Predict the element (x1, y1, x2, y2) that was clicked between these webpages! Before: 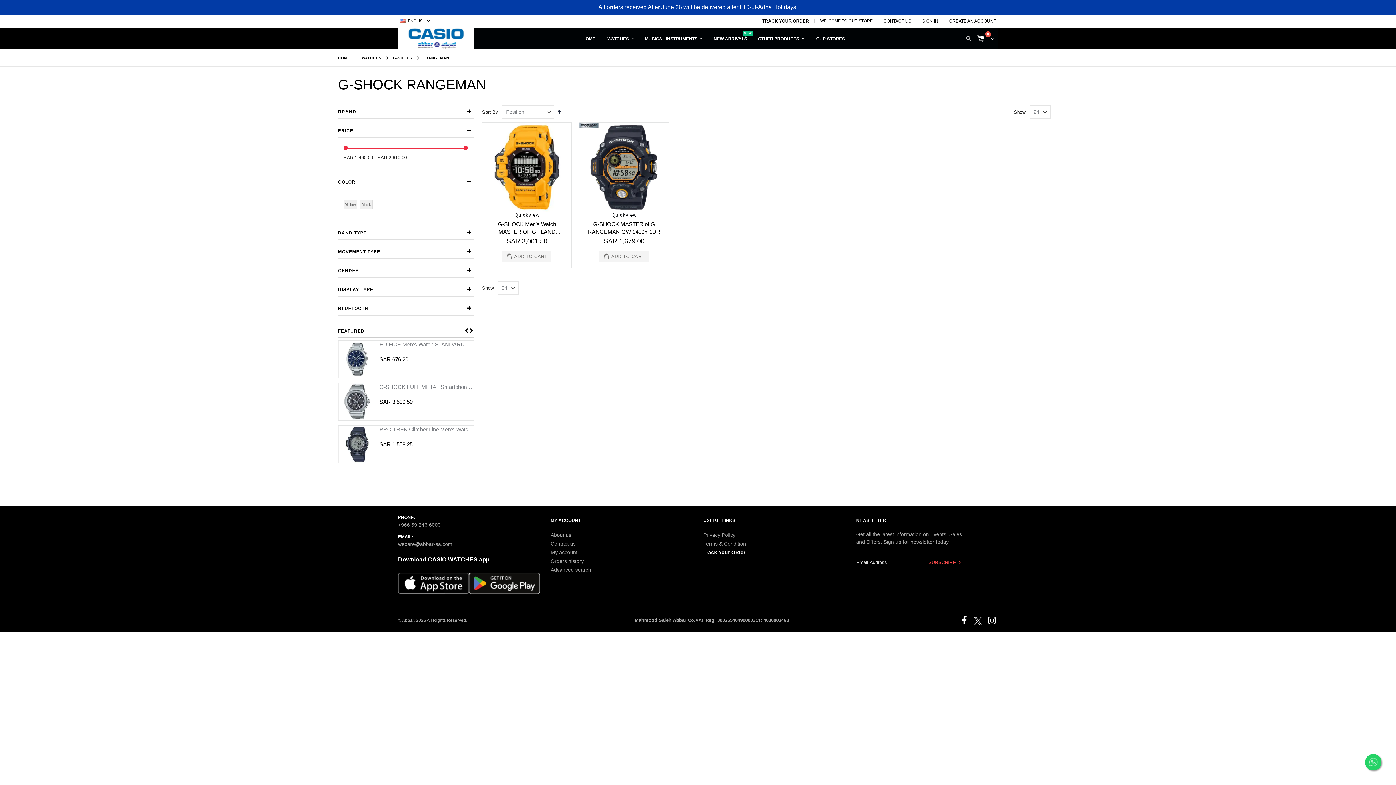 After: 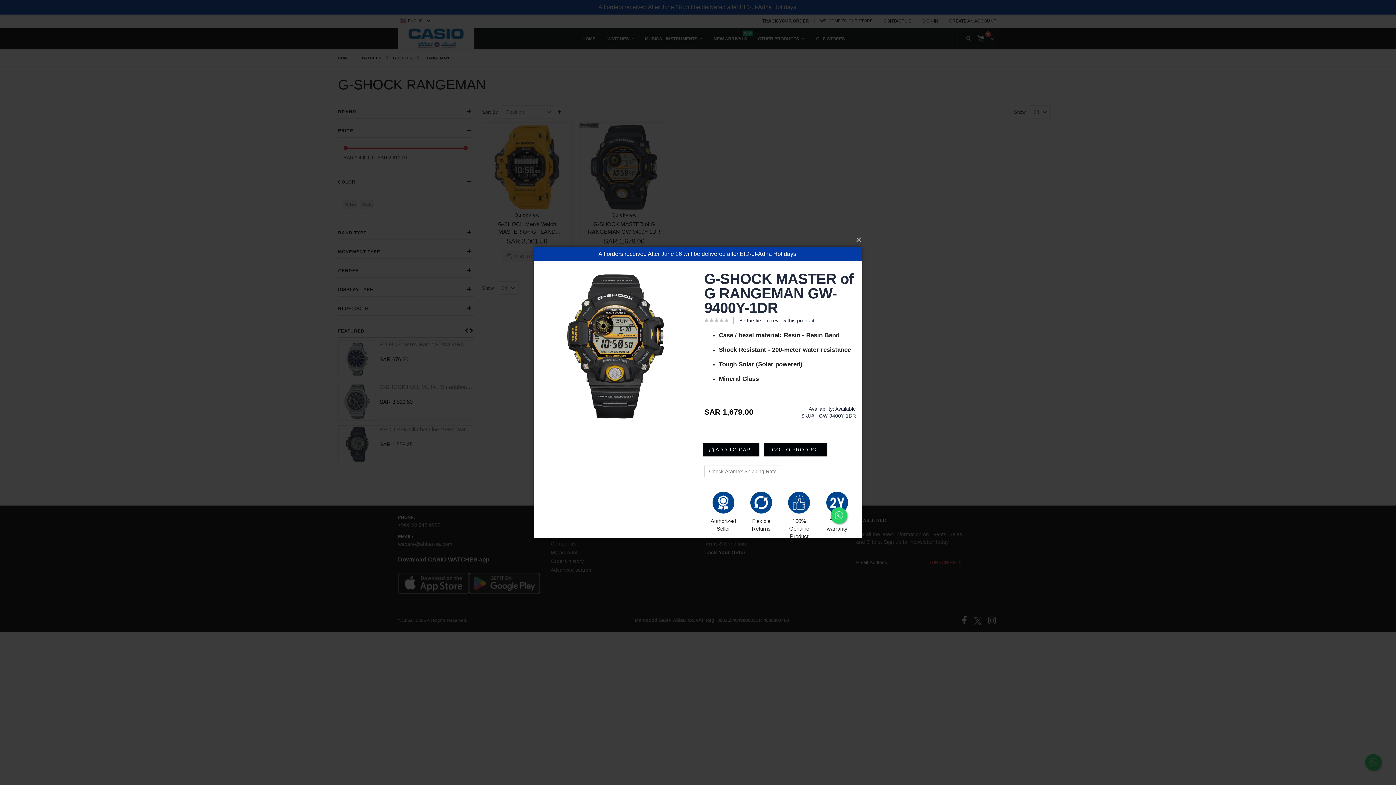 Action: bbox: (579, 211, 668, 218) label: Quickview